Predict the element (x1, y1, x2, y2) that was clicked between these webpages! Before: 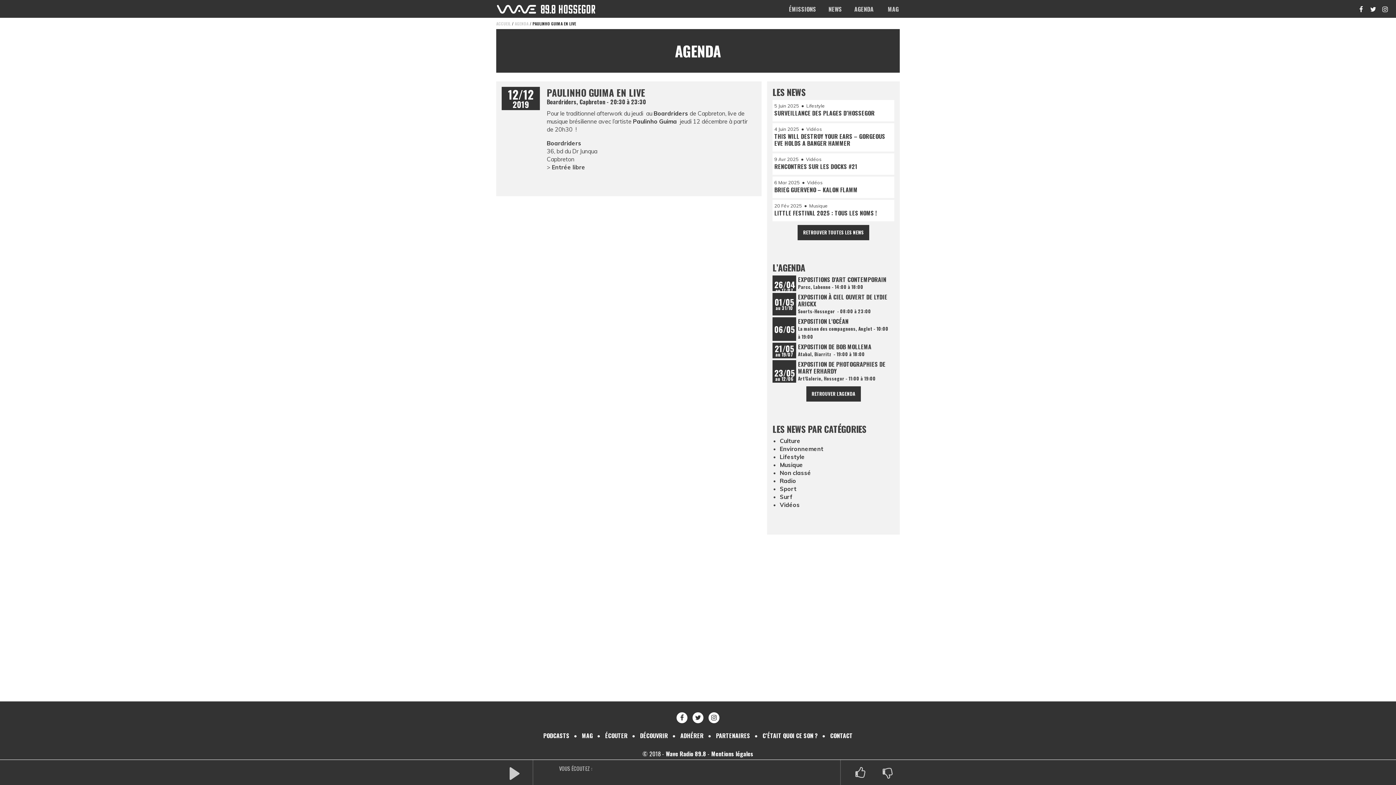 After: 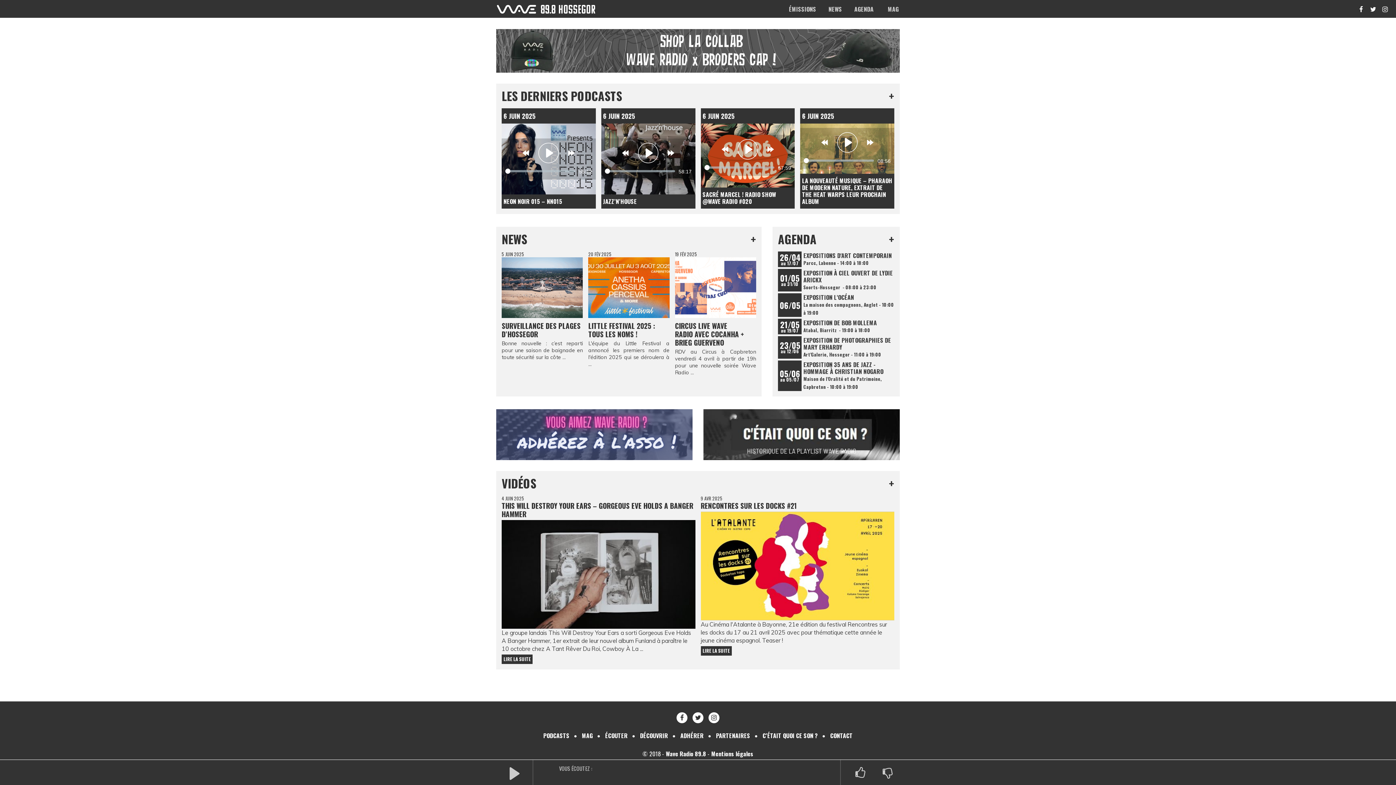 Action: bbox: (496, 4, 595, 13)